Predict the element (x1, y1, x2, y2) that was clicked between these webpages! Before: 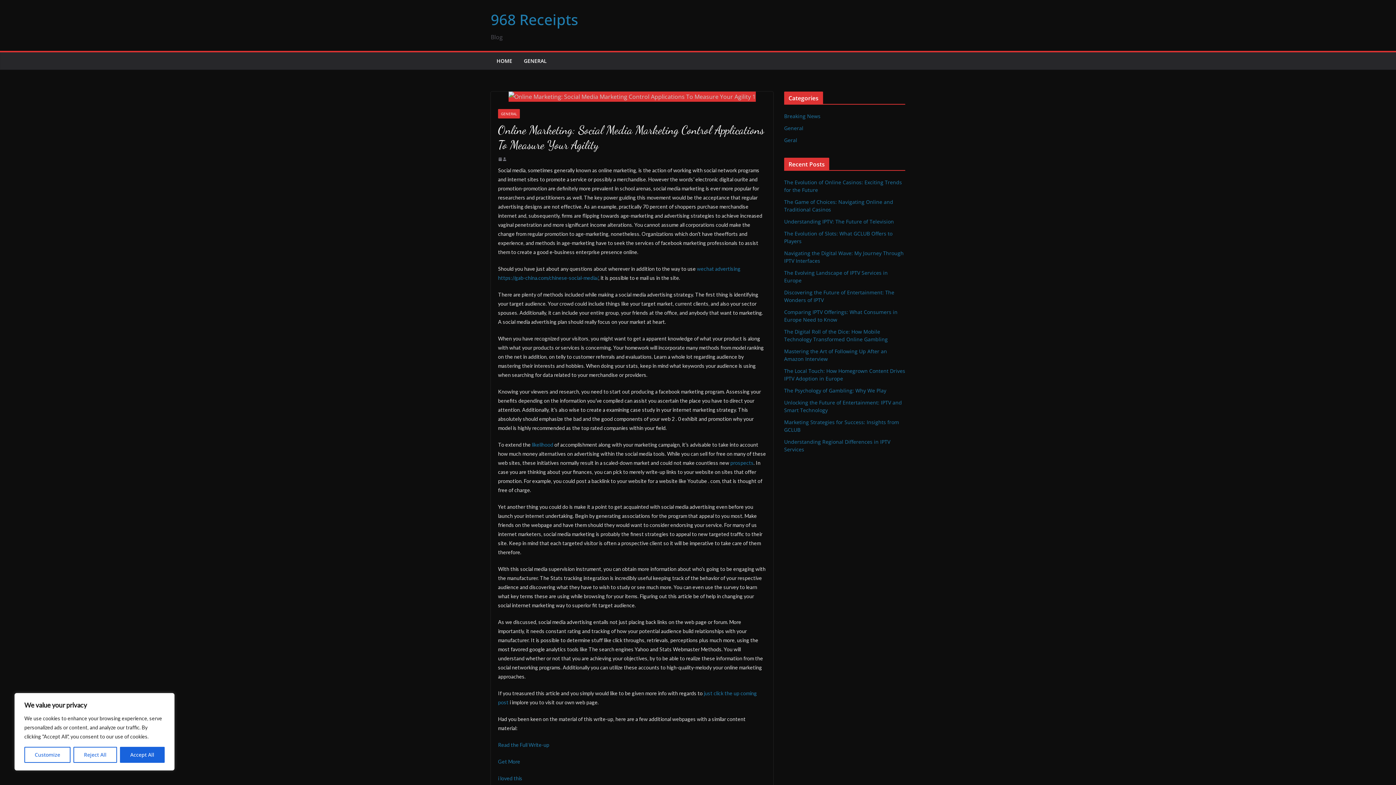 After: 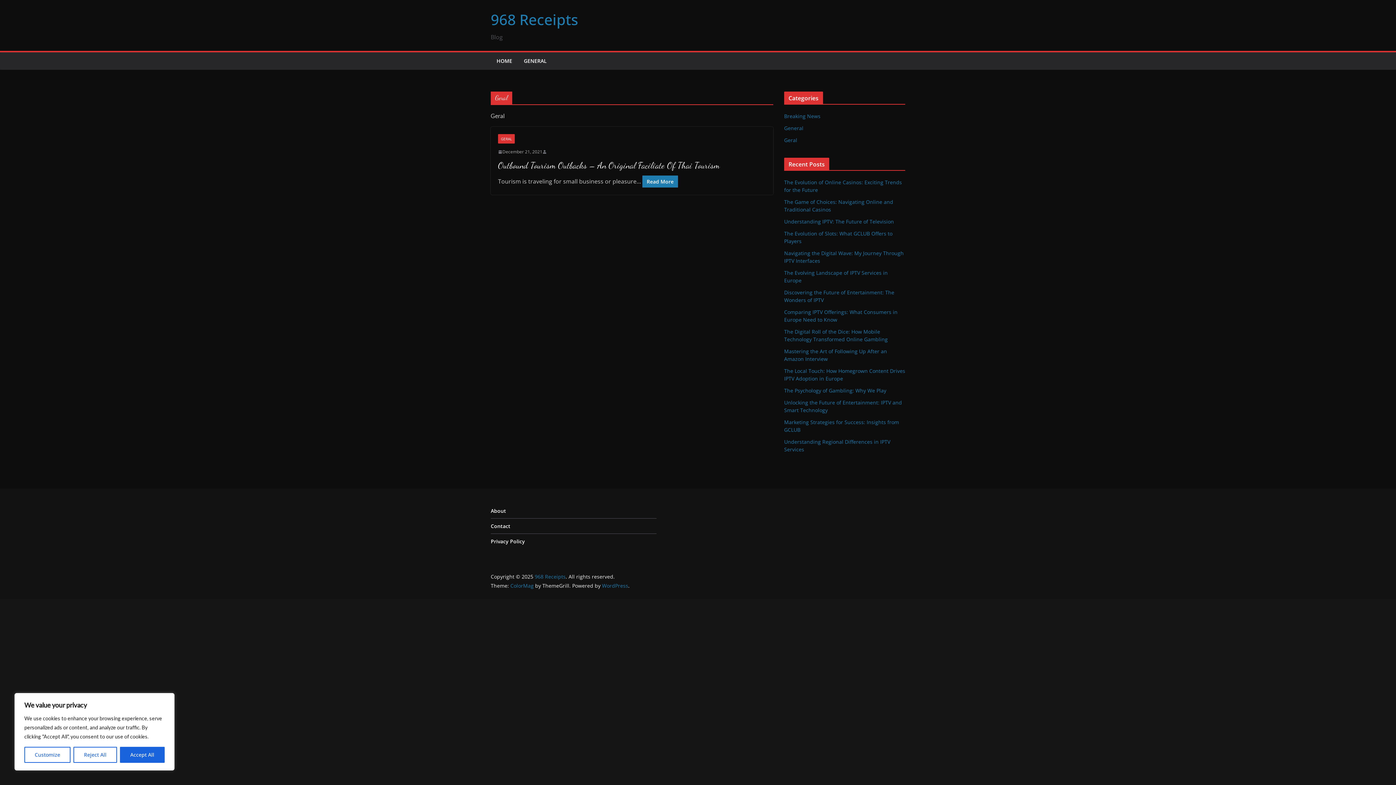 Action: label: Geral bbox: (784, 136, 797, 143)